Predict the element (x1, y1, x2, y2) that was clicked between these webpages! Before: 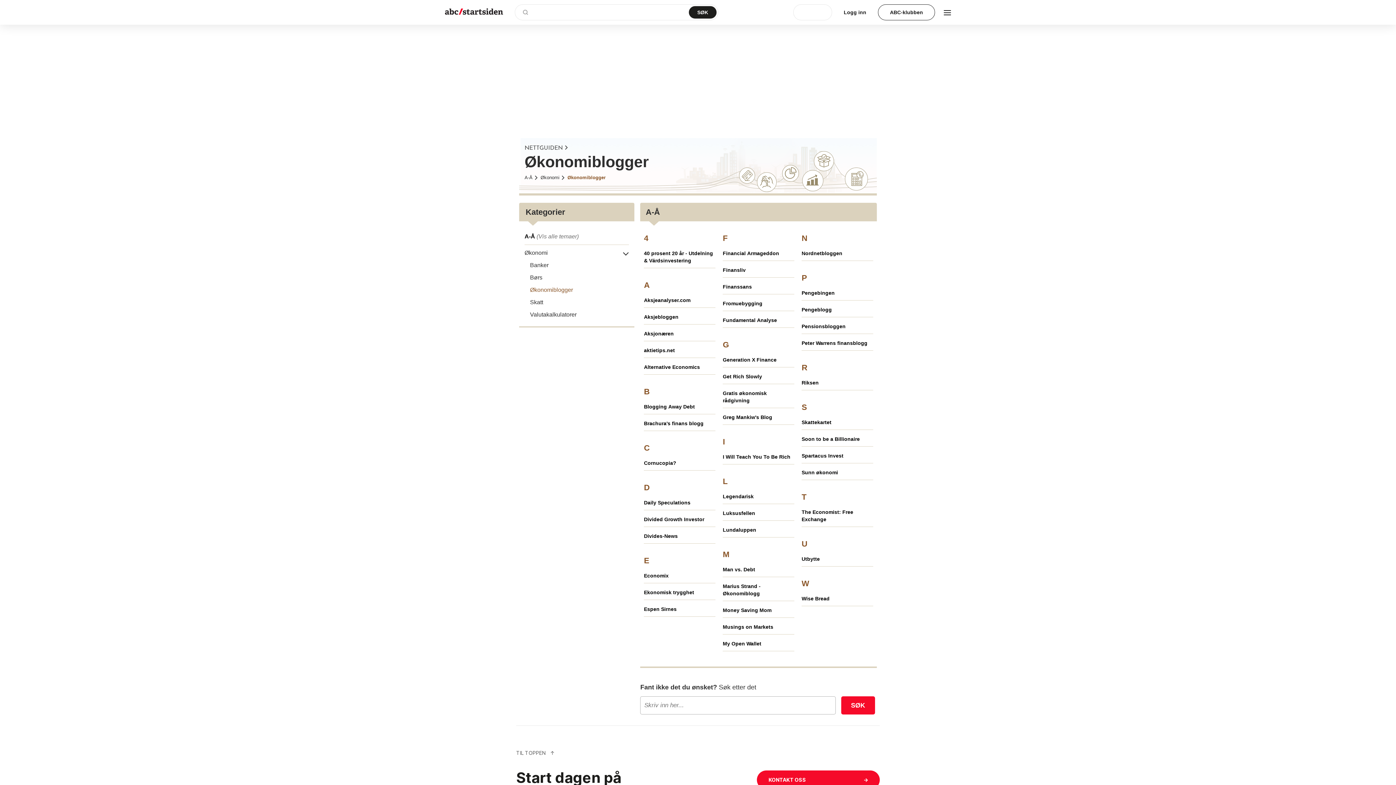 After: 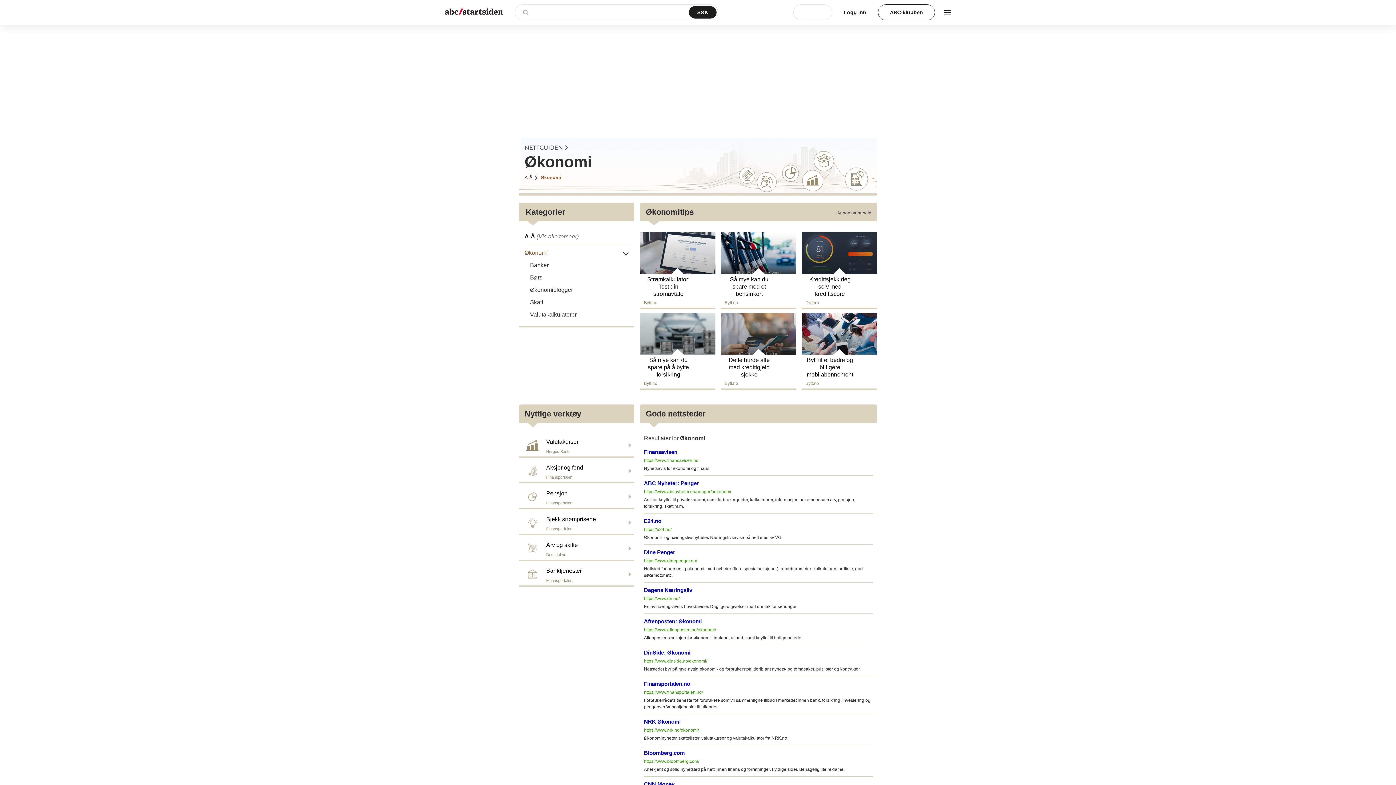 Action: bbox: (524, 246, 597, 259) label: Økonomi